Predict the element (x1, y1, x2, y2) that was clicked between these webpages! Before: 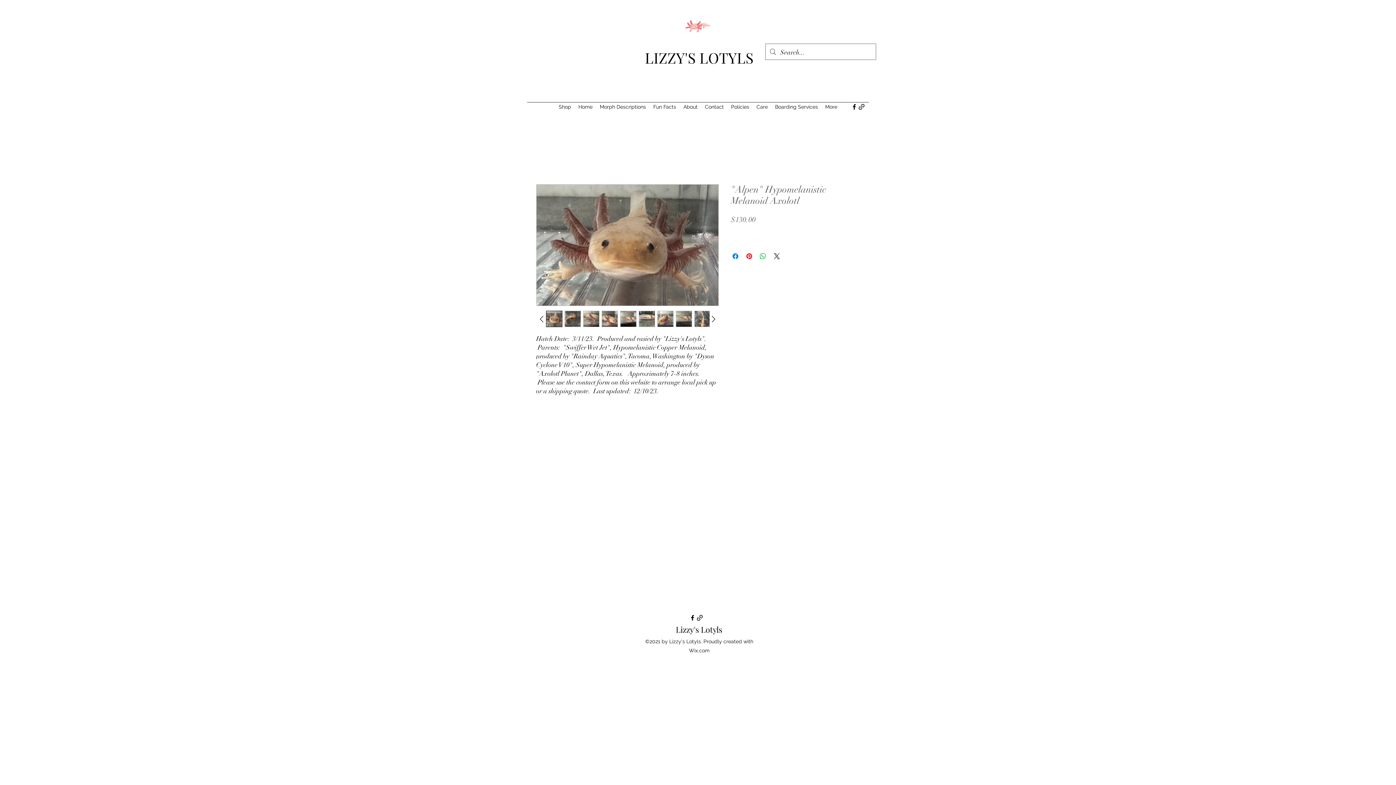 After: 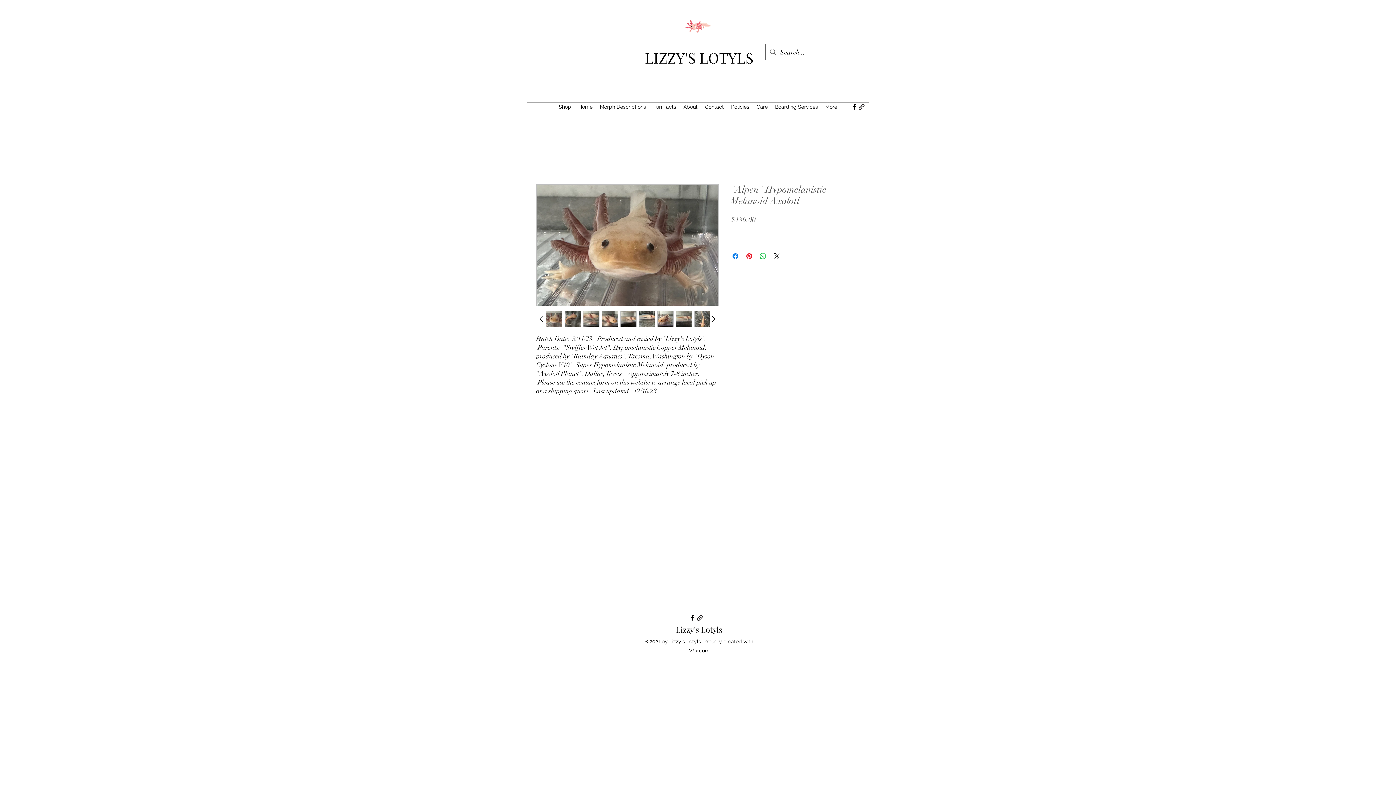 Action: bbox: (675, 311, 692, 327)